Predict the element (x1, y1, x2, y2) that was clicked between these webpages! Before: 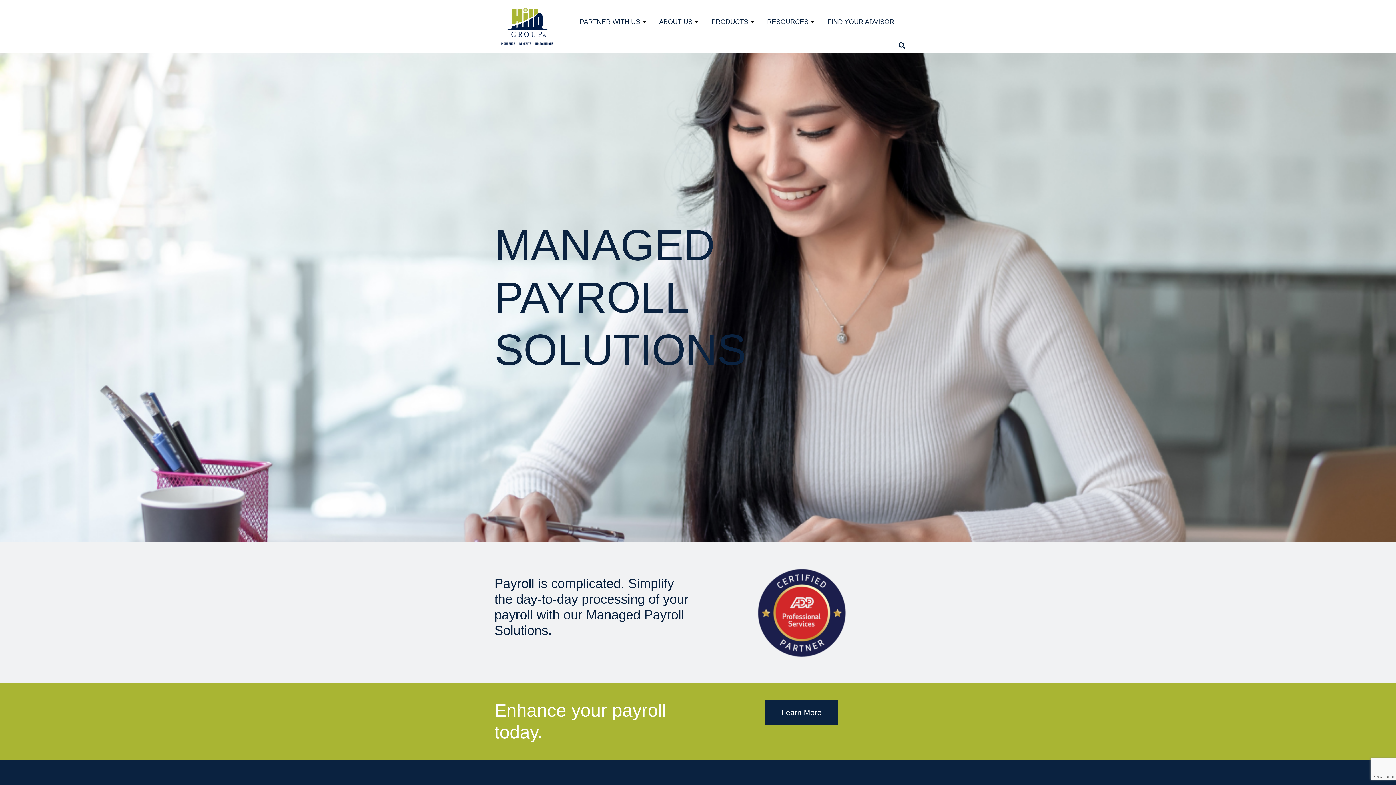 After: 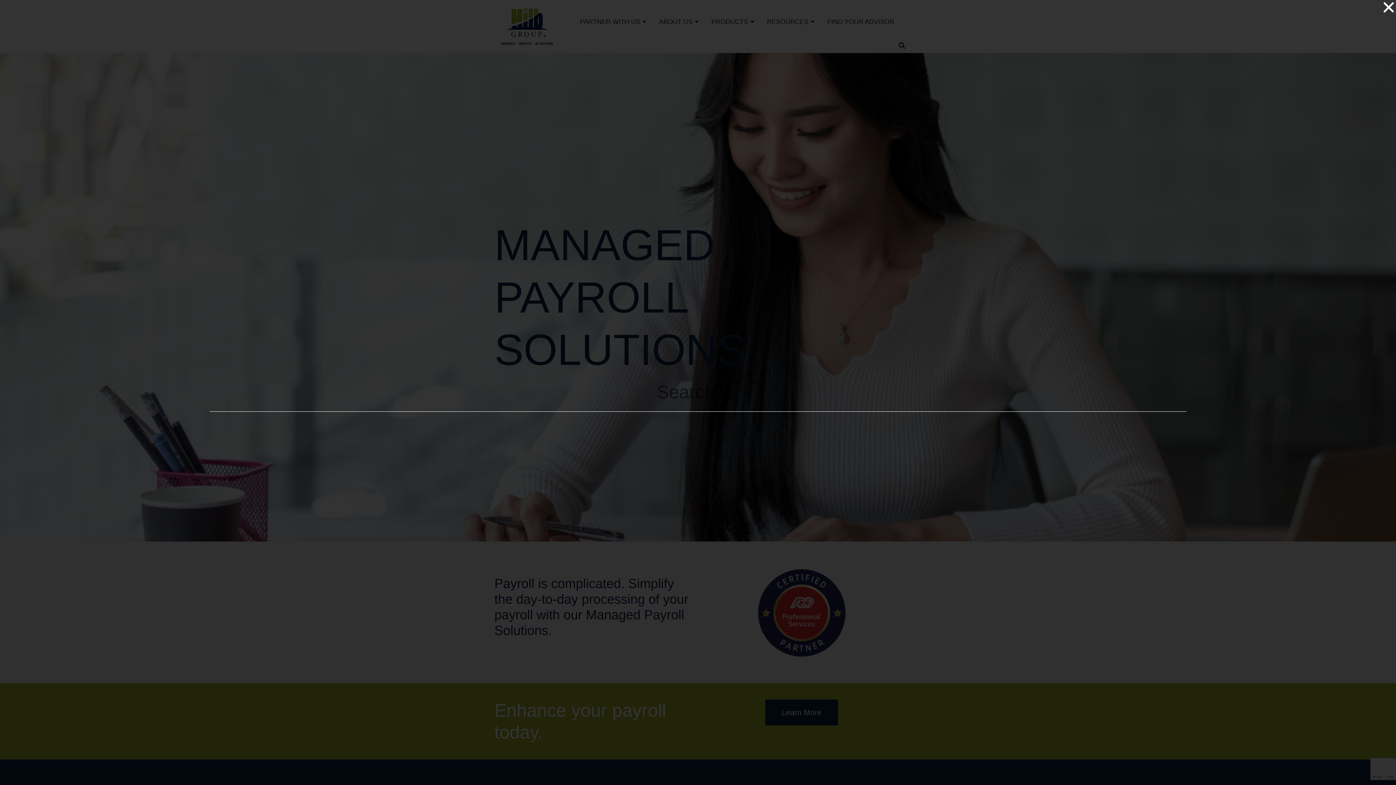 Action: label: Search bbox: (898, 42, 905, 48)